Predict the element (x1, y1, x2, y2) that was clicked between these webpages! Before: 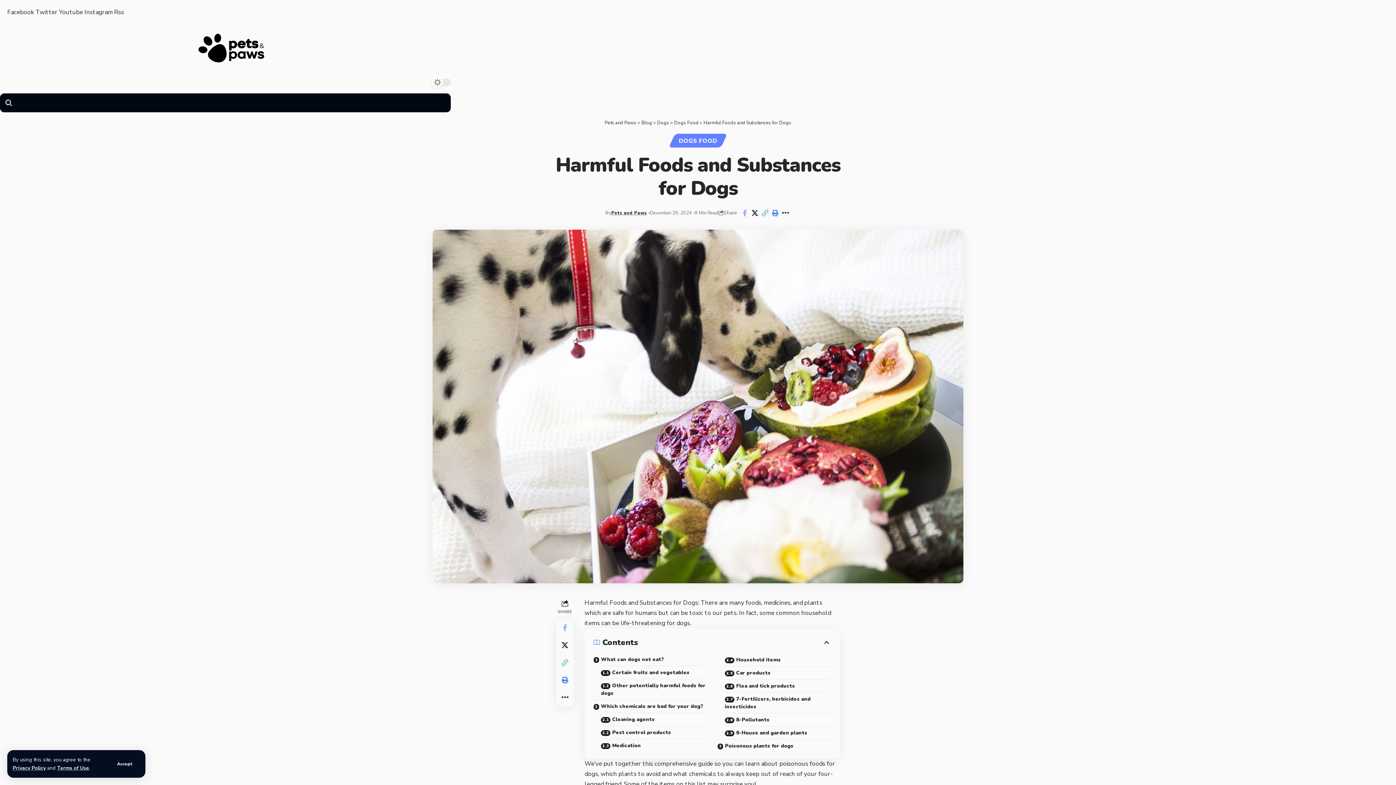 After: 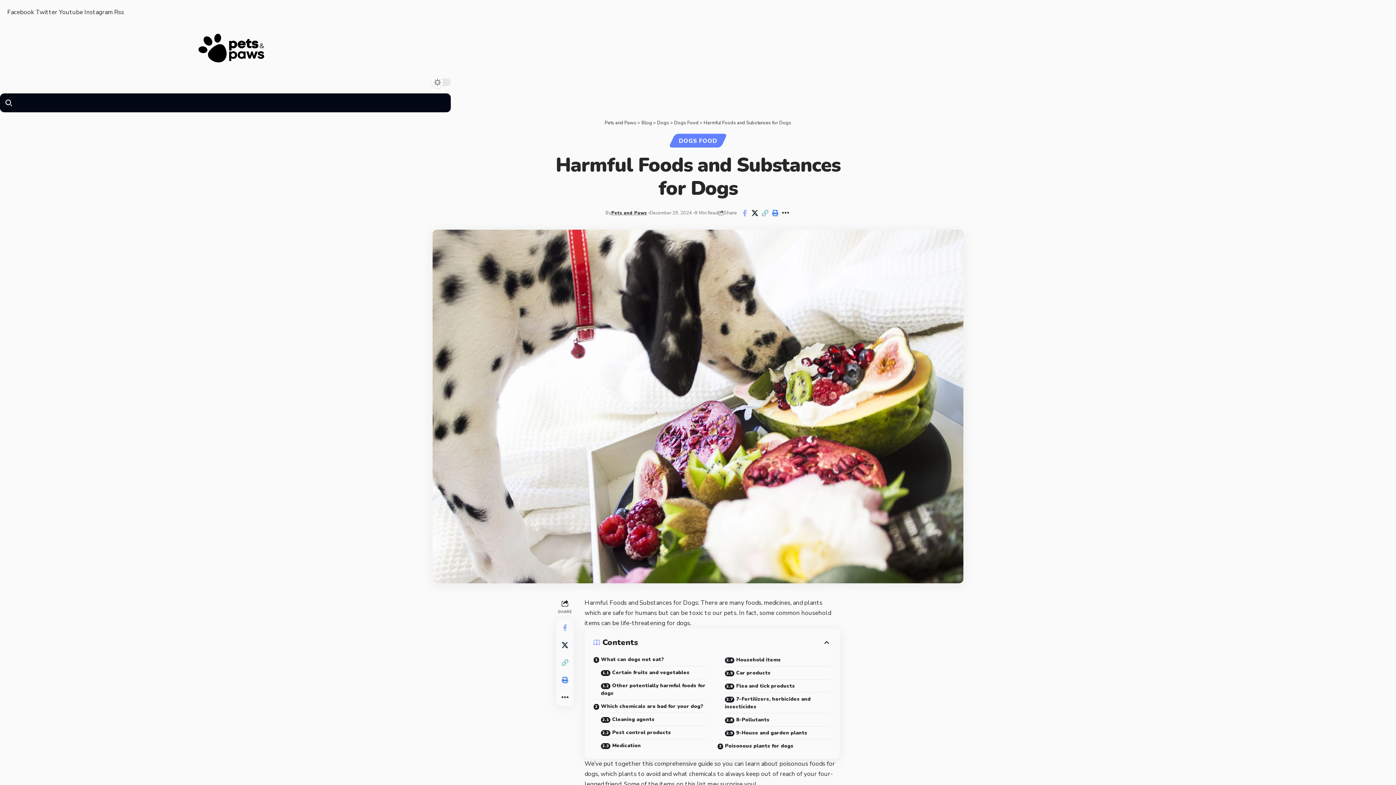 Action: label: Accept bbox: (109, 758, 140, 770)